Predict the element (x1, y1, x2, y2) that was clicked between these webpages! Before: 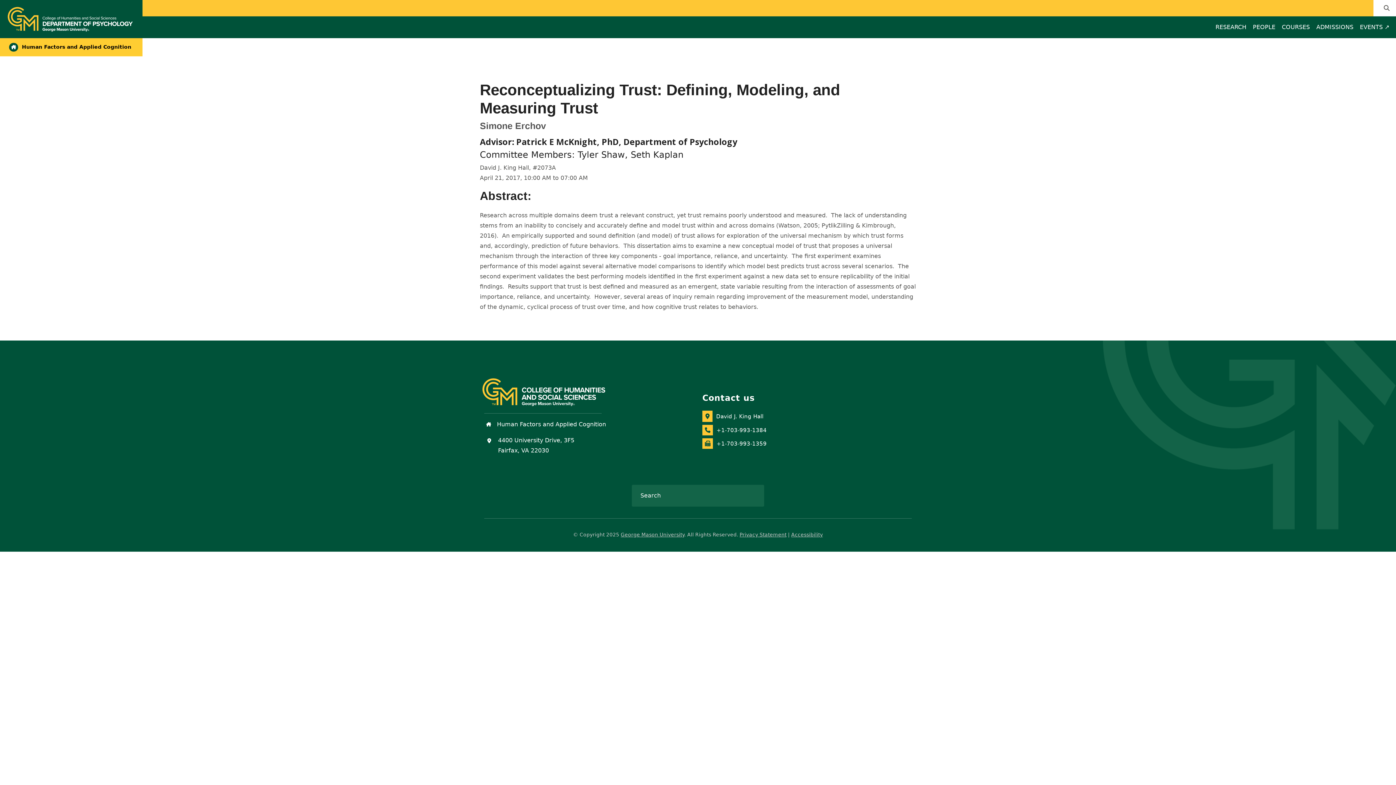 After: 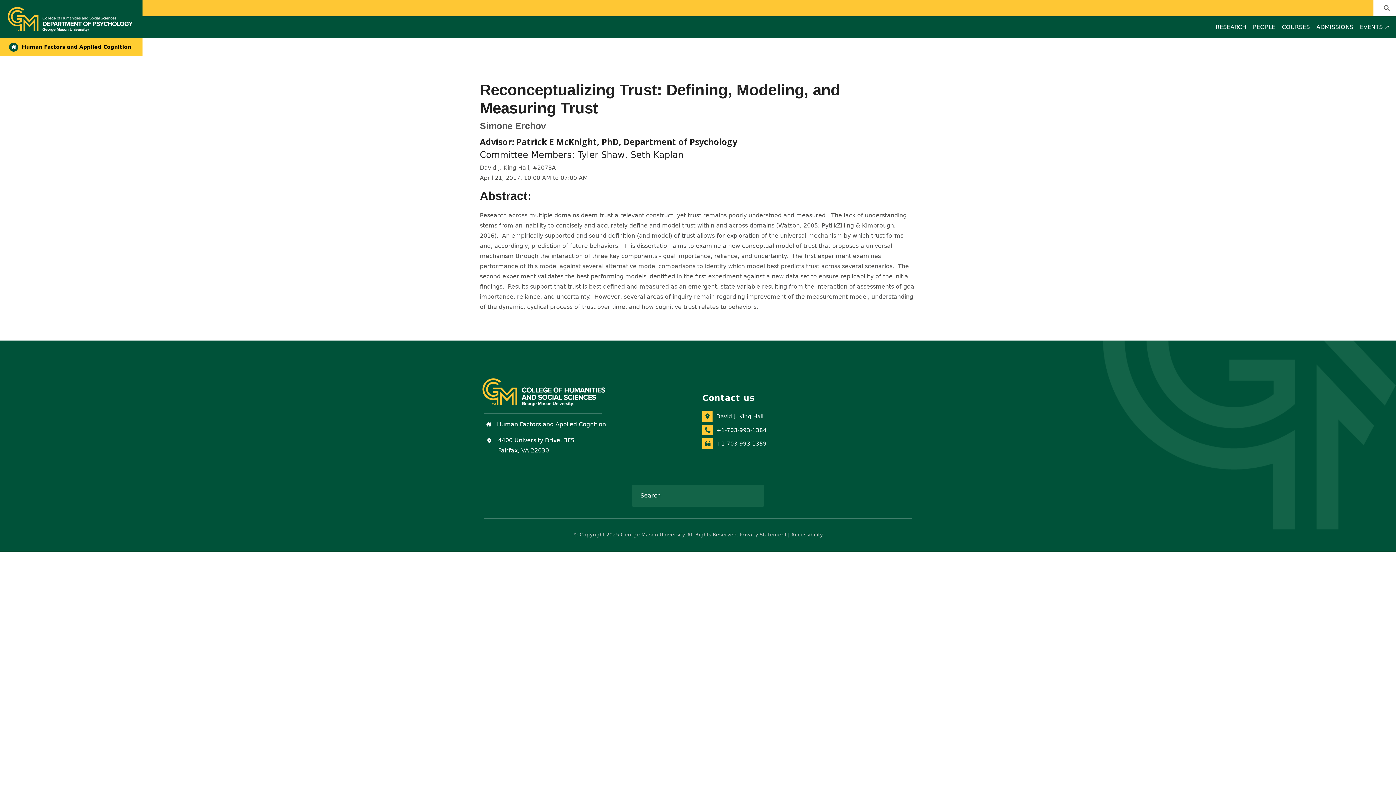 Action: label: Accessibility bbox: (791, 531, 823, 537)